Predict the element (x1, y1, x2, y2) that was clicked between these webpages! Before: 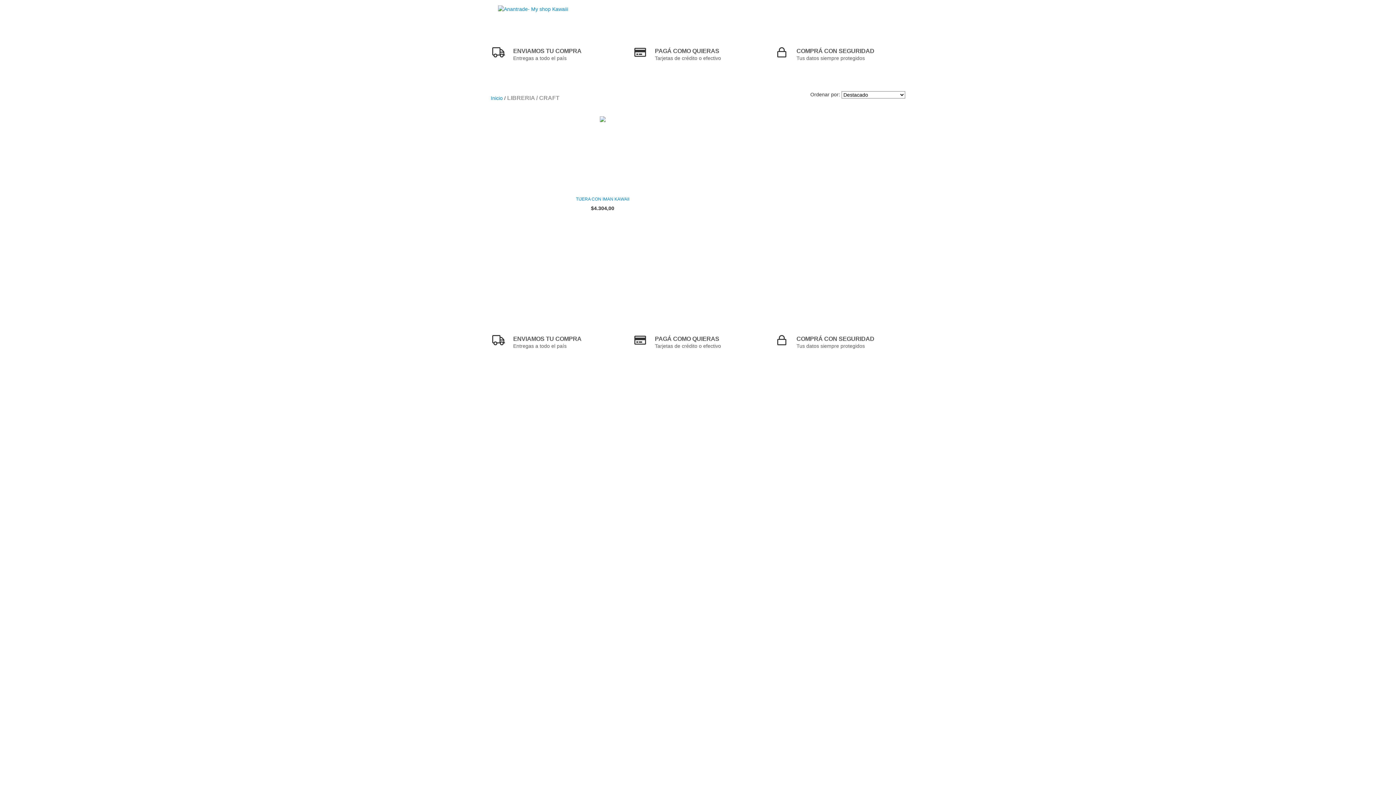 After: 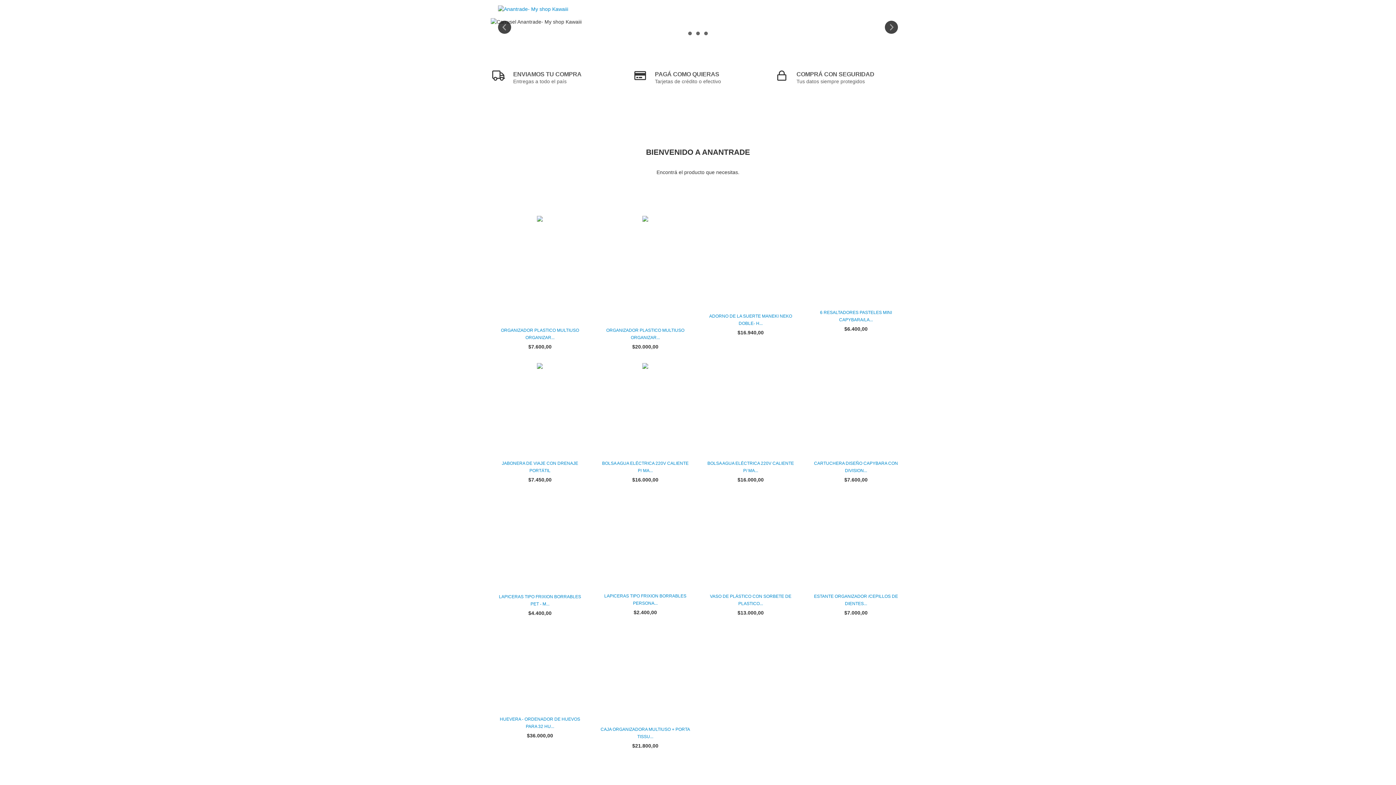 Action: label: Inicio bbox: (490, 95, 502, 101)